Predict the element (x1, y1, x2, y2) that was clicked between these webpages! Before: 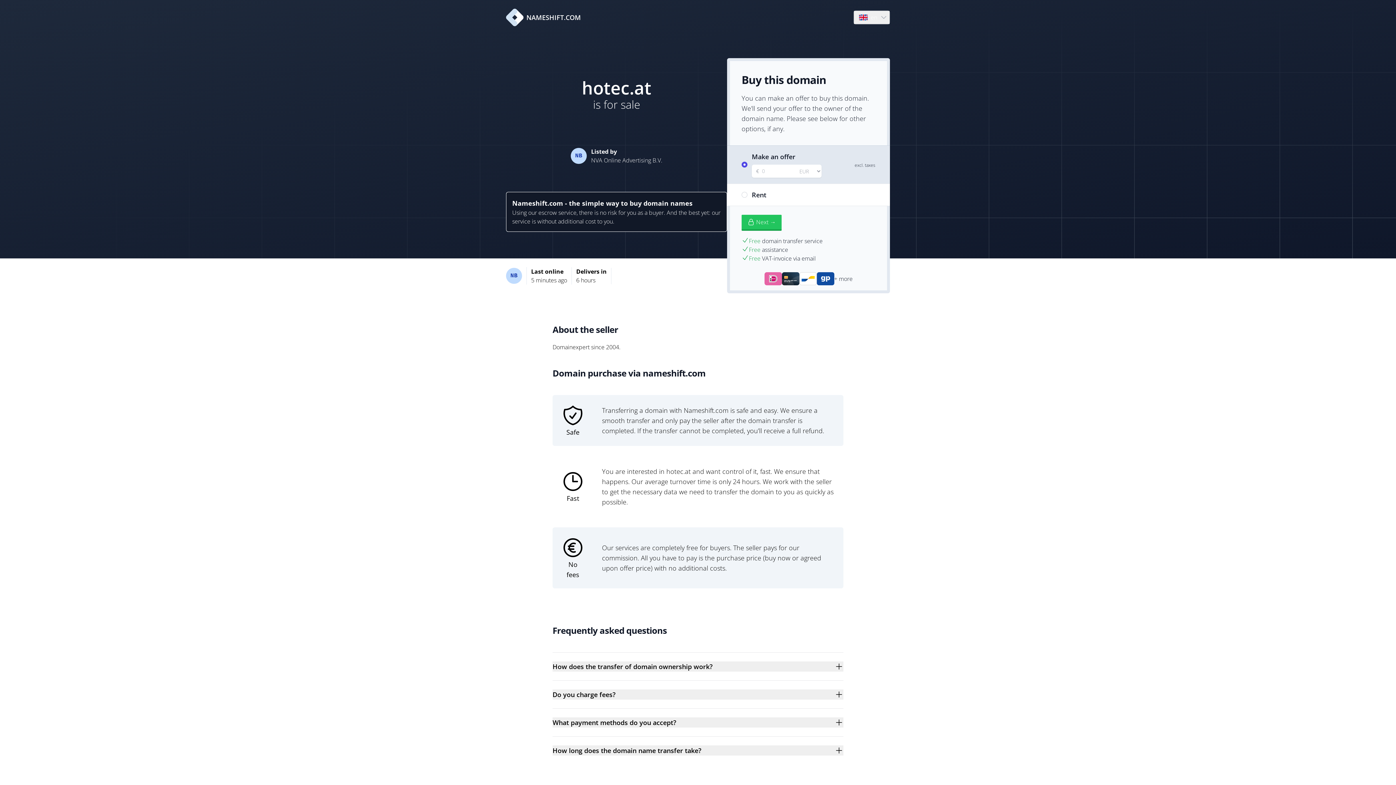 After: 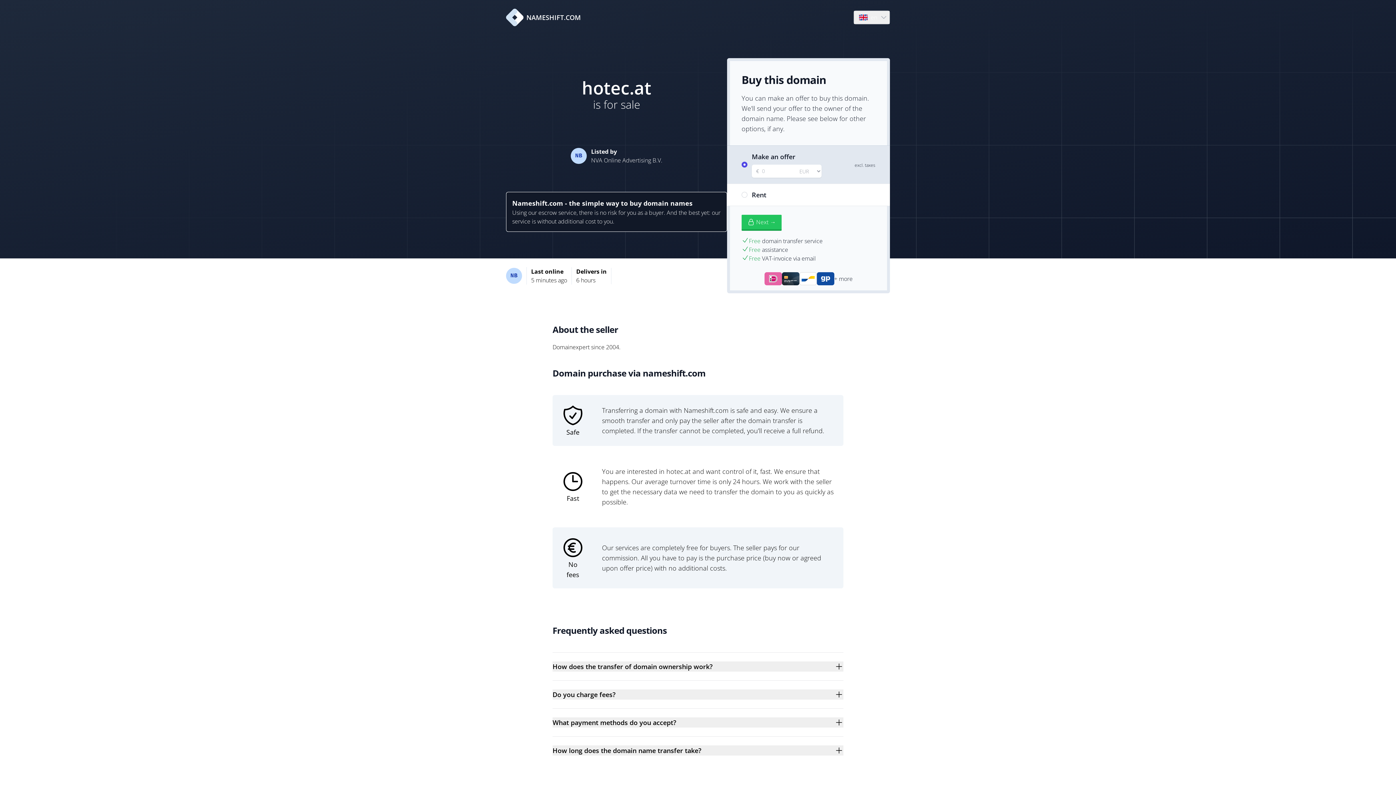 Action: label: NAMESHIFT.COM bbox: (506, 8, 581, 26)